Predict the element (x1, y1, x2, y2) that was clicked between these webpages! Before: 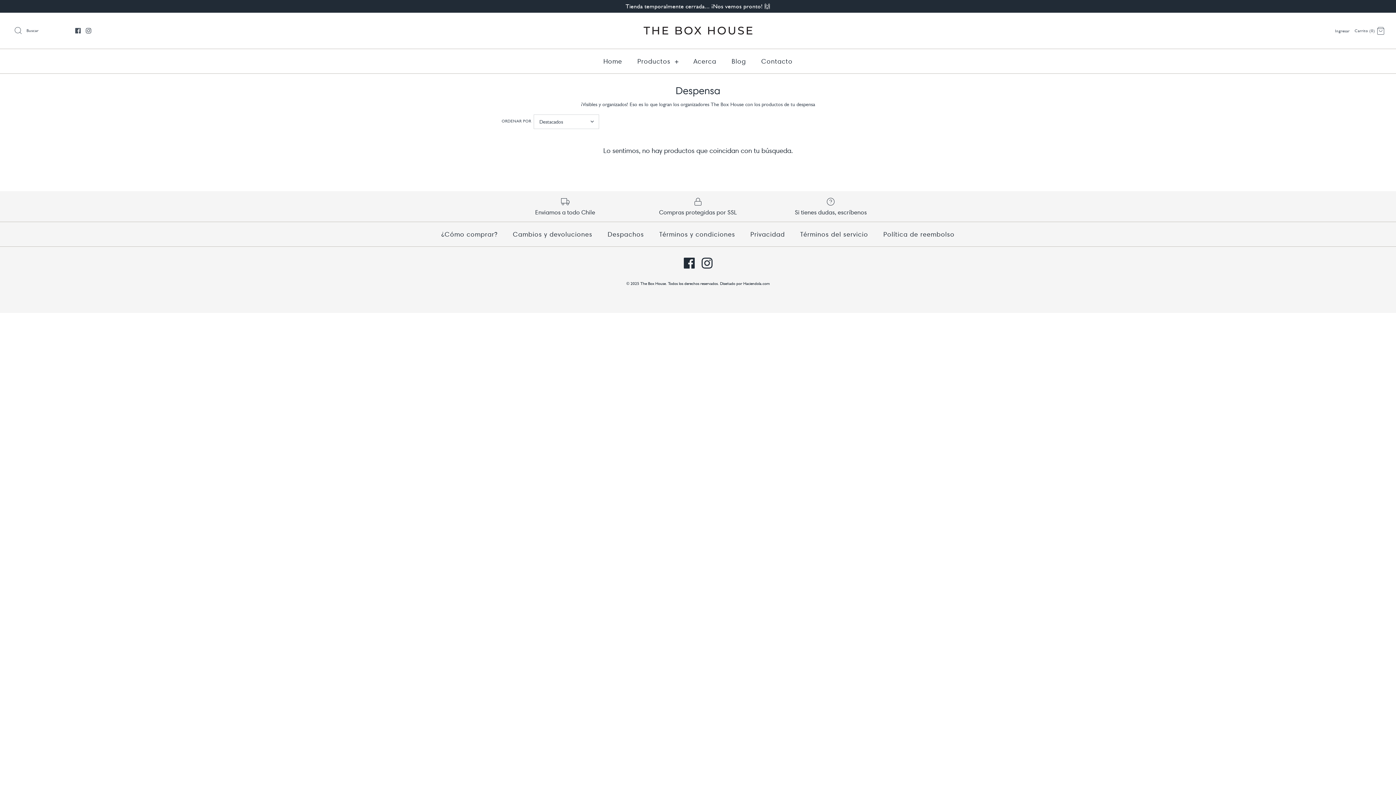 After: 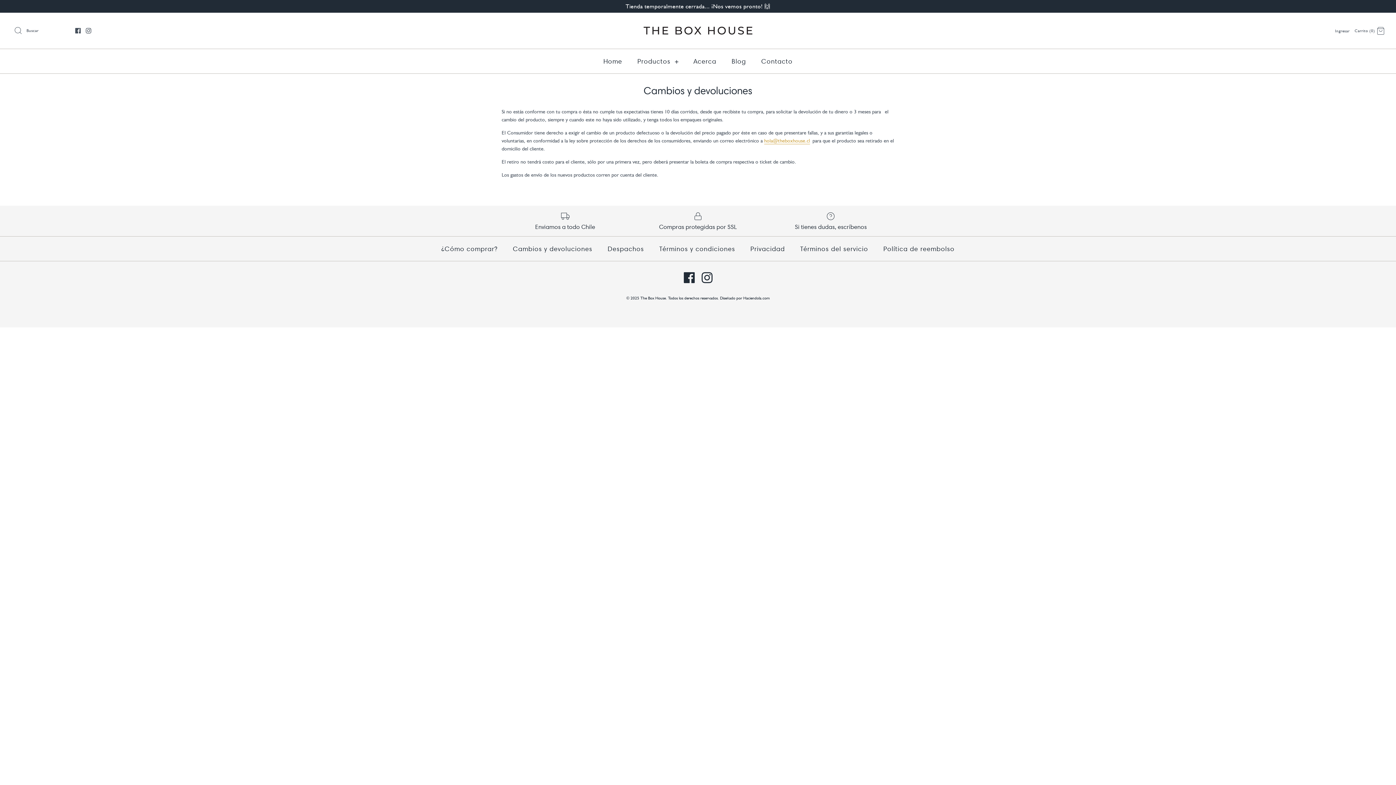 Action: bbox: (506, 222, 599, 246) label: Cambios y devoluciones